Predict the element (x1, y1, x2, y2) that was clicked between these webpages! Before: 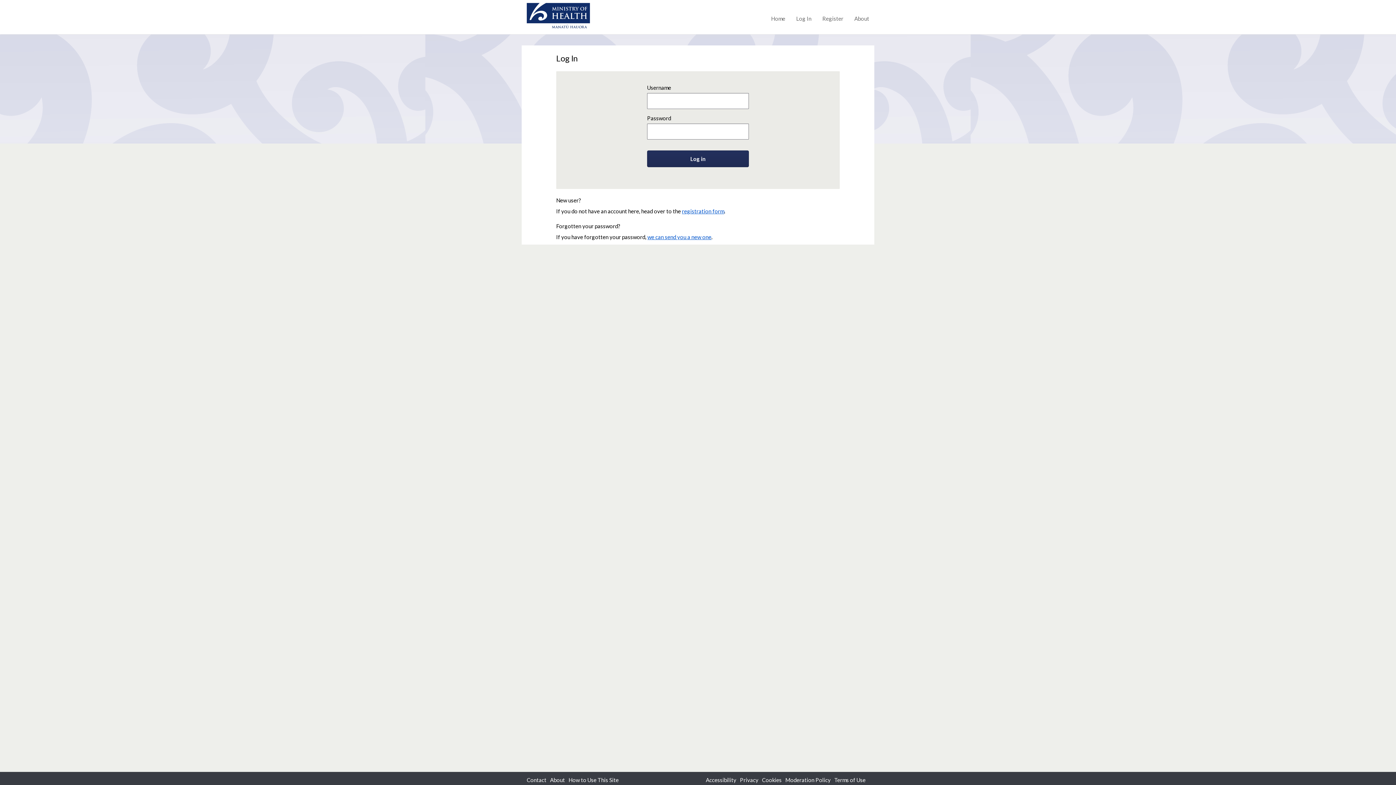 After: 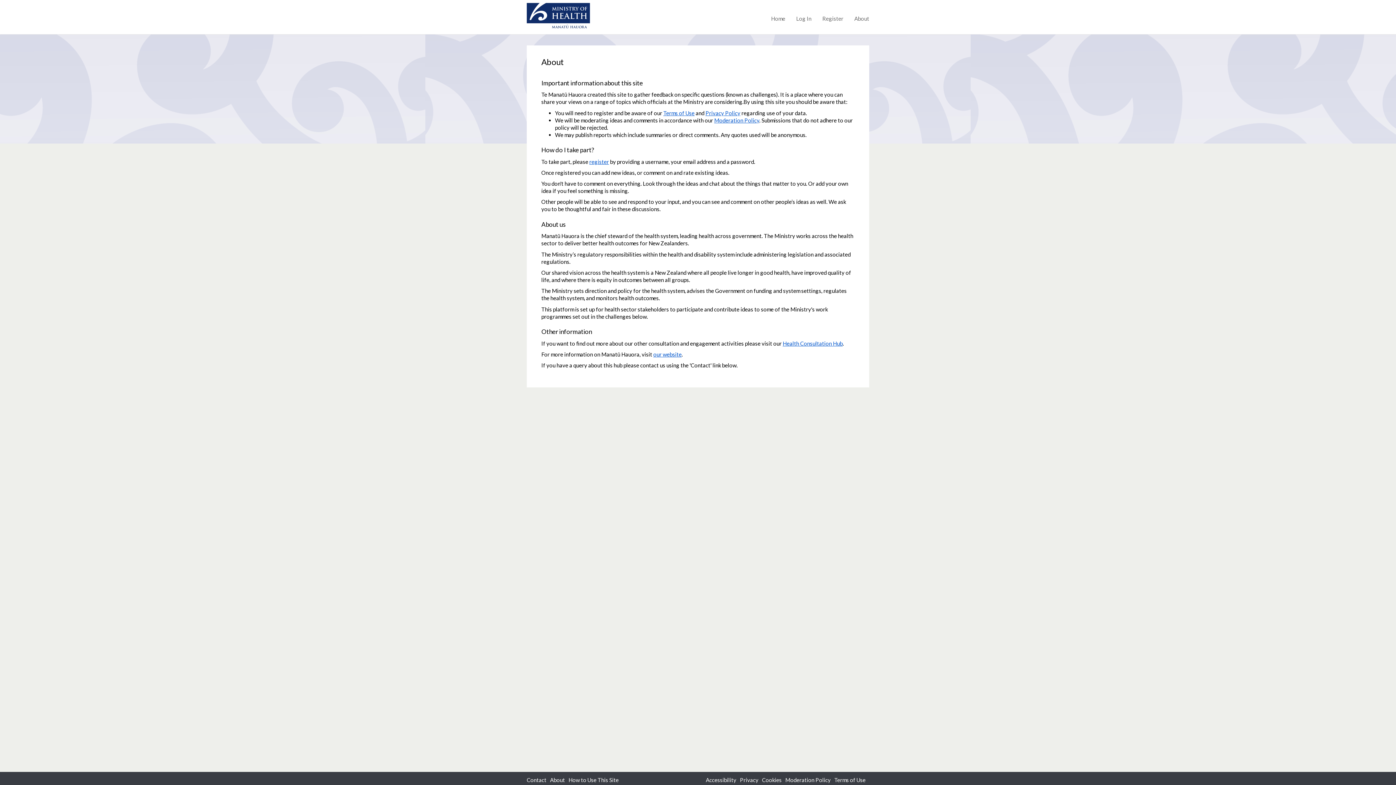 Action: bbox: (849, 9, 874, 27) label: About